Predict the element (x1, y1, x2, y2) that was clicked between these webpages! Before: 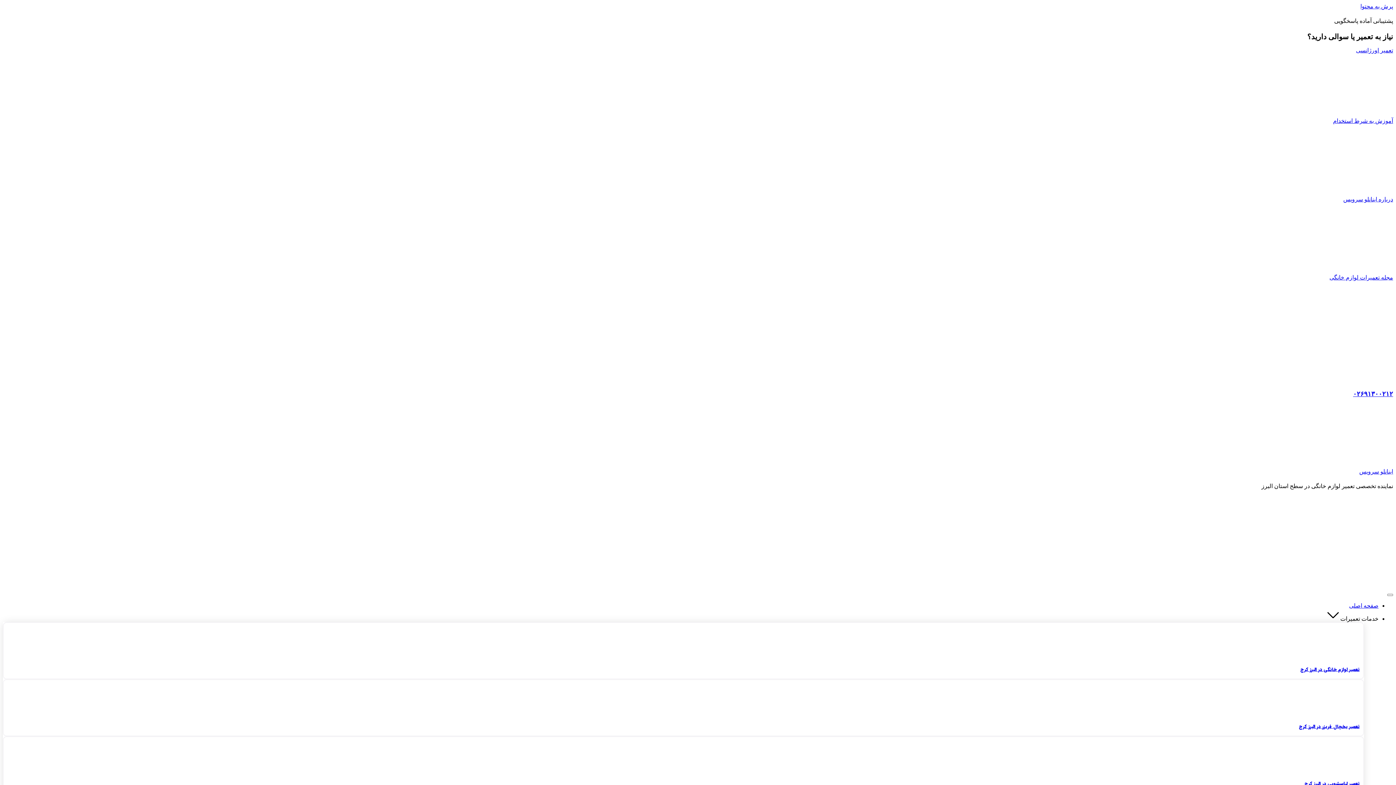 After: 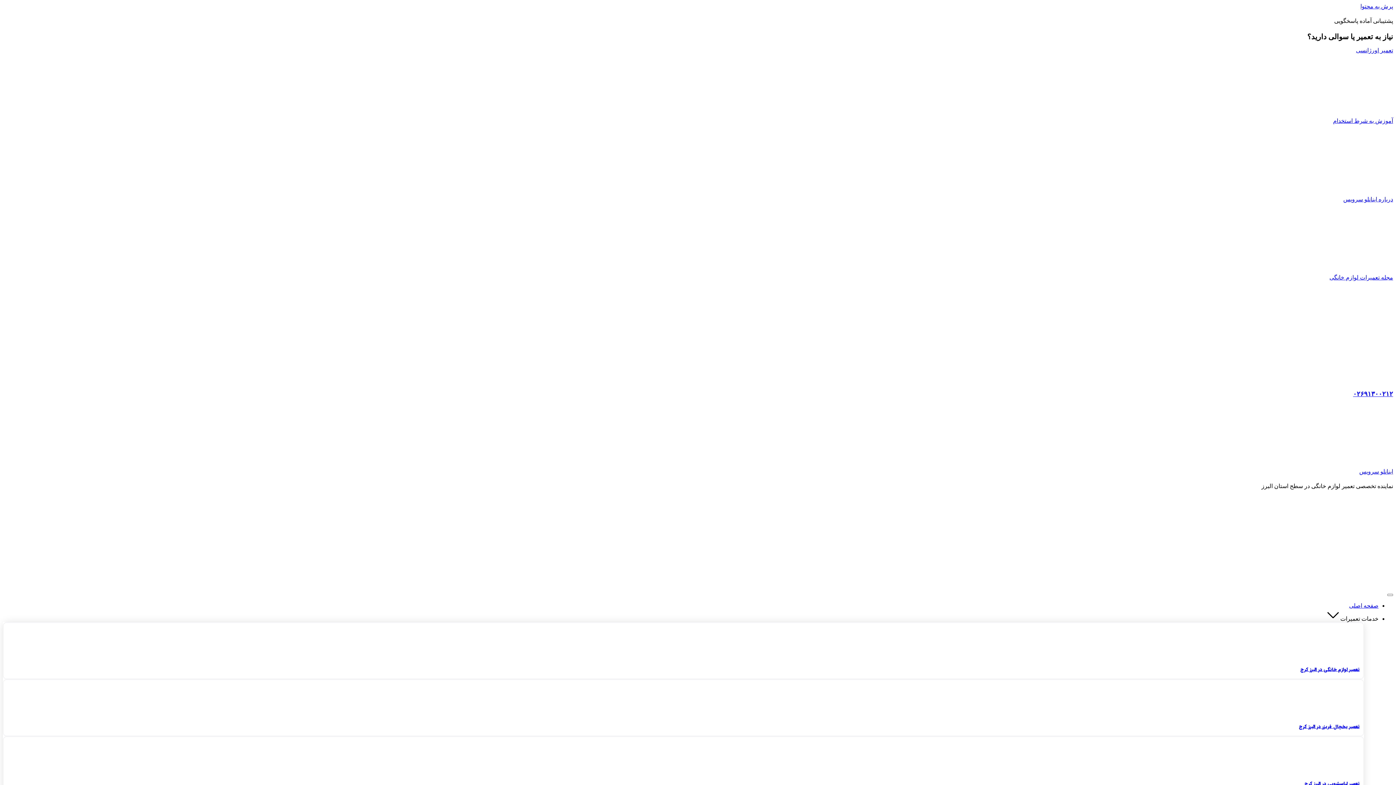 Action: bbox: (1318, 712, 1345, 718)